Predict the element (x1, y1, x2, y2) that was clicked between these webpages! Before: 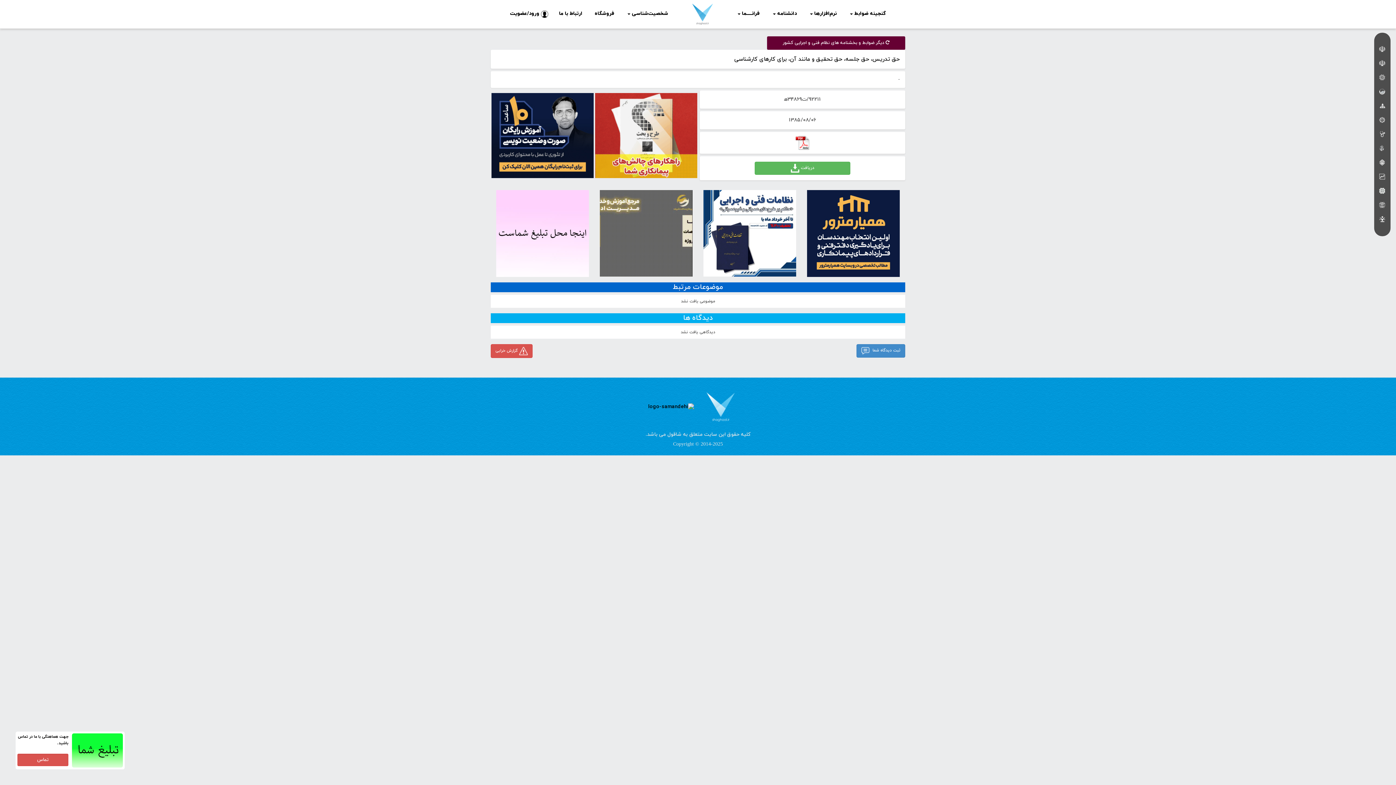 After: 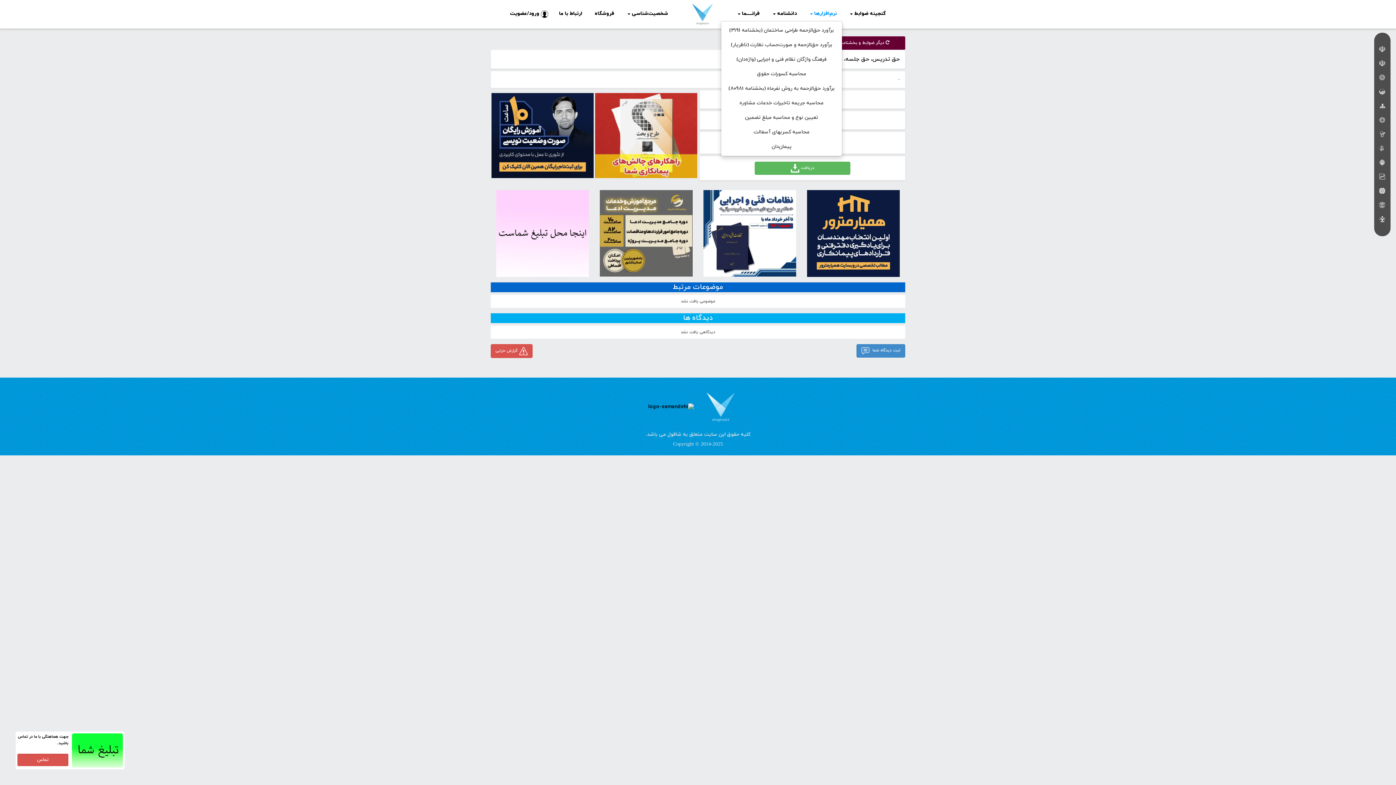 Action: label: نرم‌افزار‌ها  bbox: (804, 6, 842, 21)